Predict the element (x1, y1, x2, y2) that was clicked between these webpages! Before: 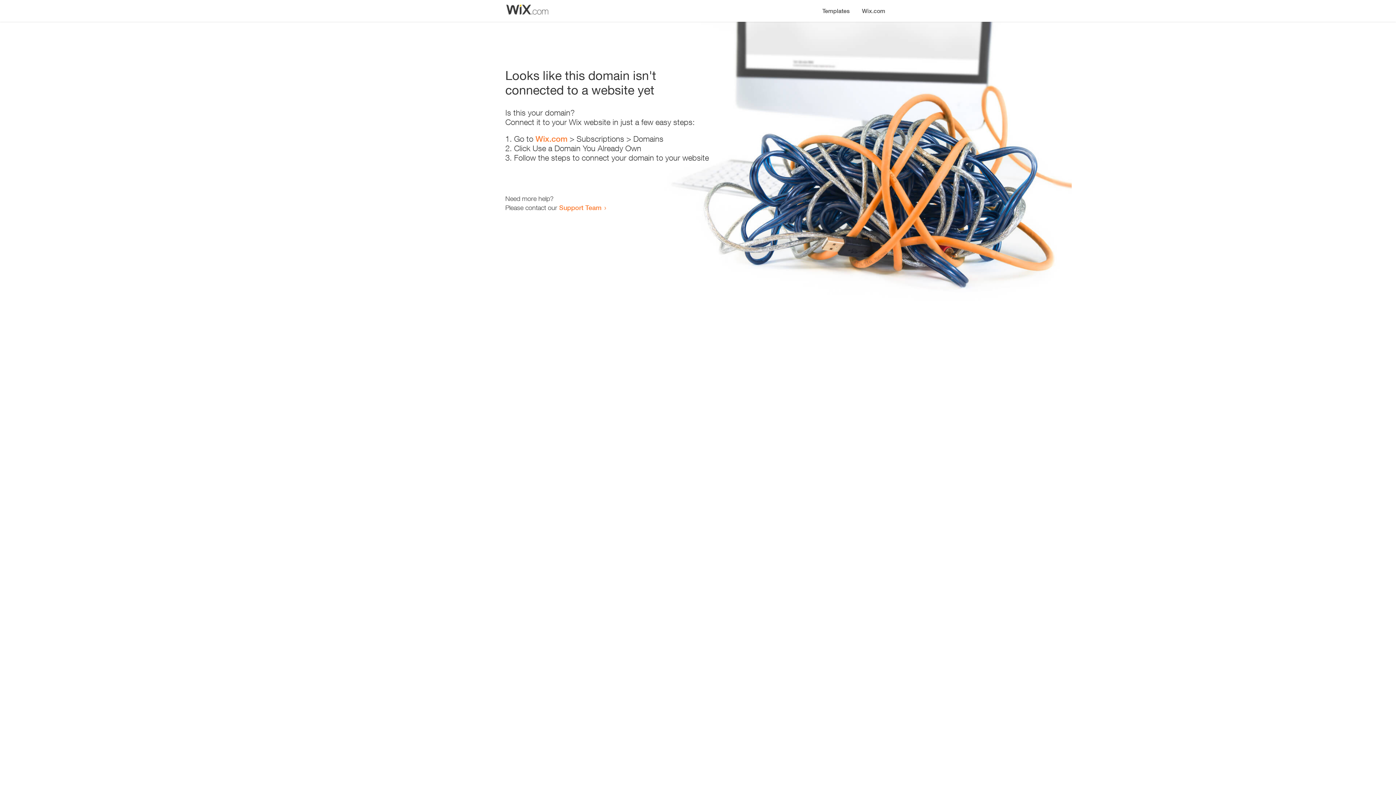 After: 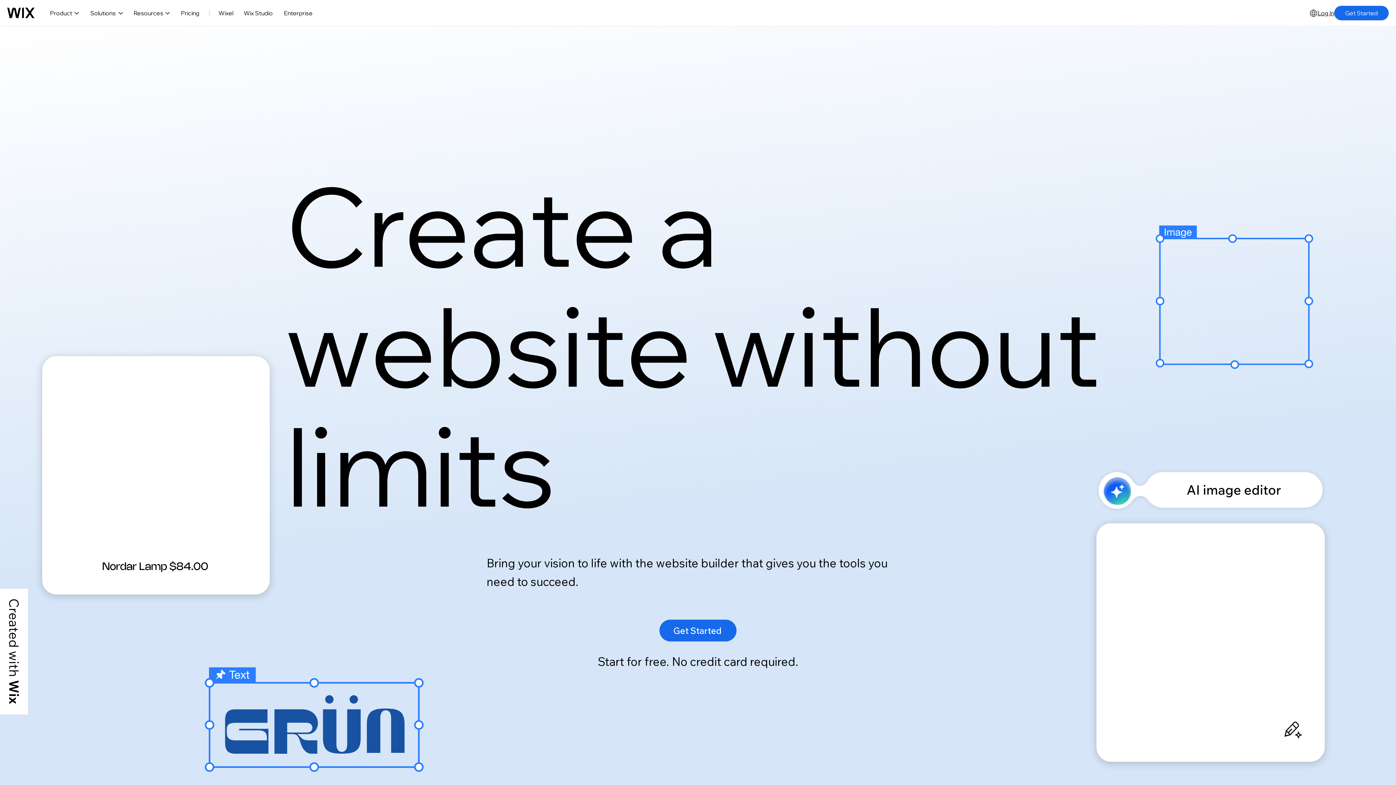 Action: label: Wix.com bbox: (535, 134, 567, 143)